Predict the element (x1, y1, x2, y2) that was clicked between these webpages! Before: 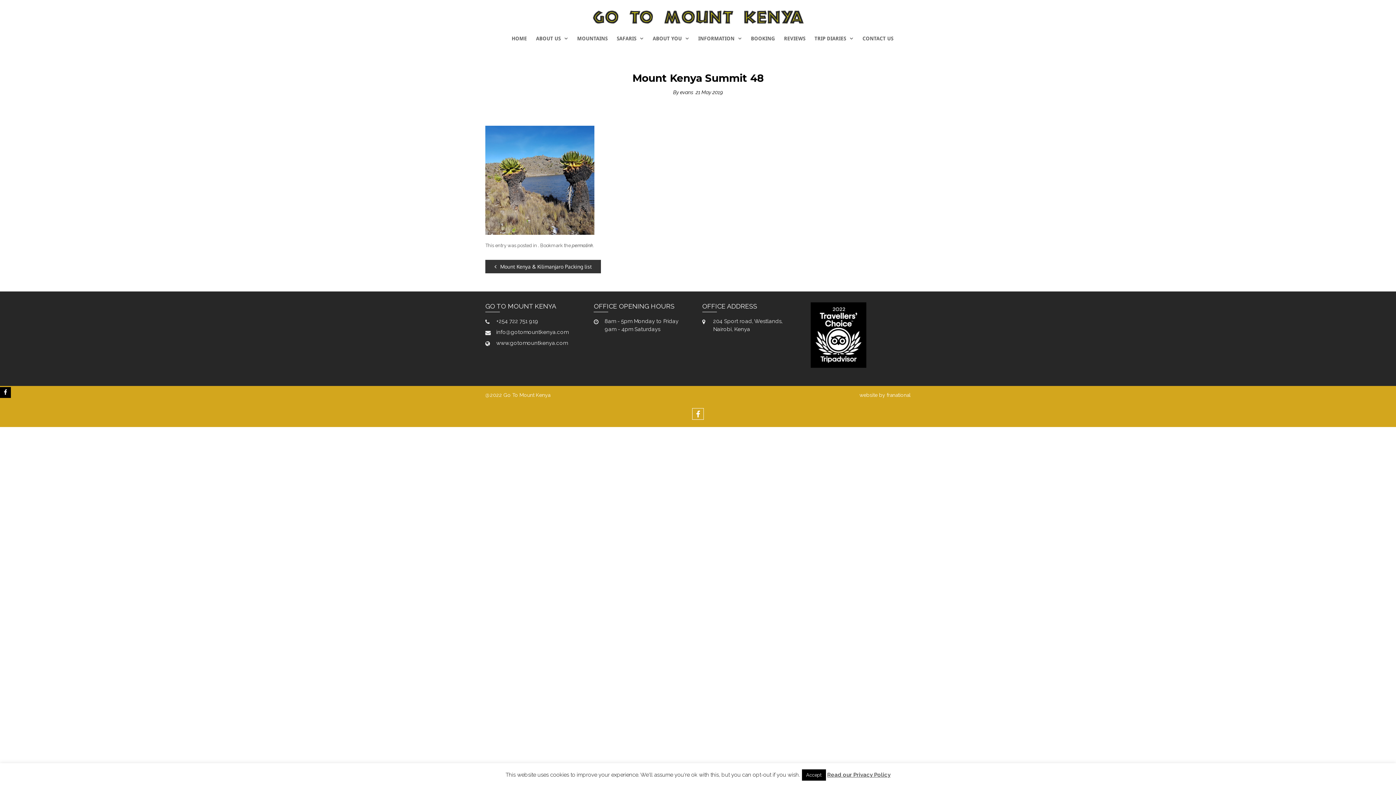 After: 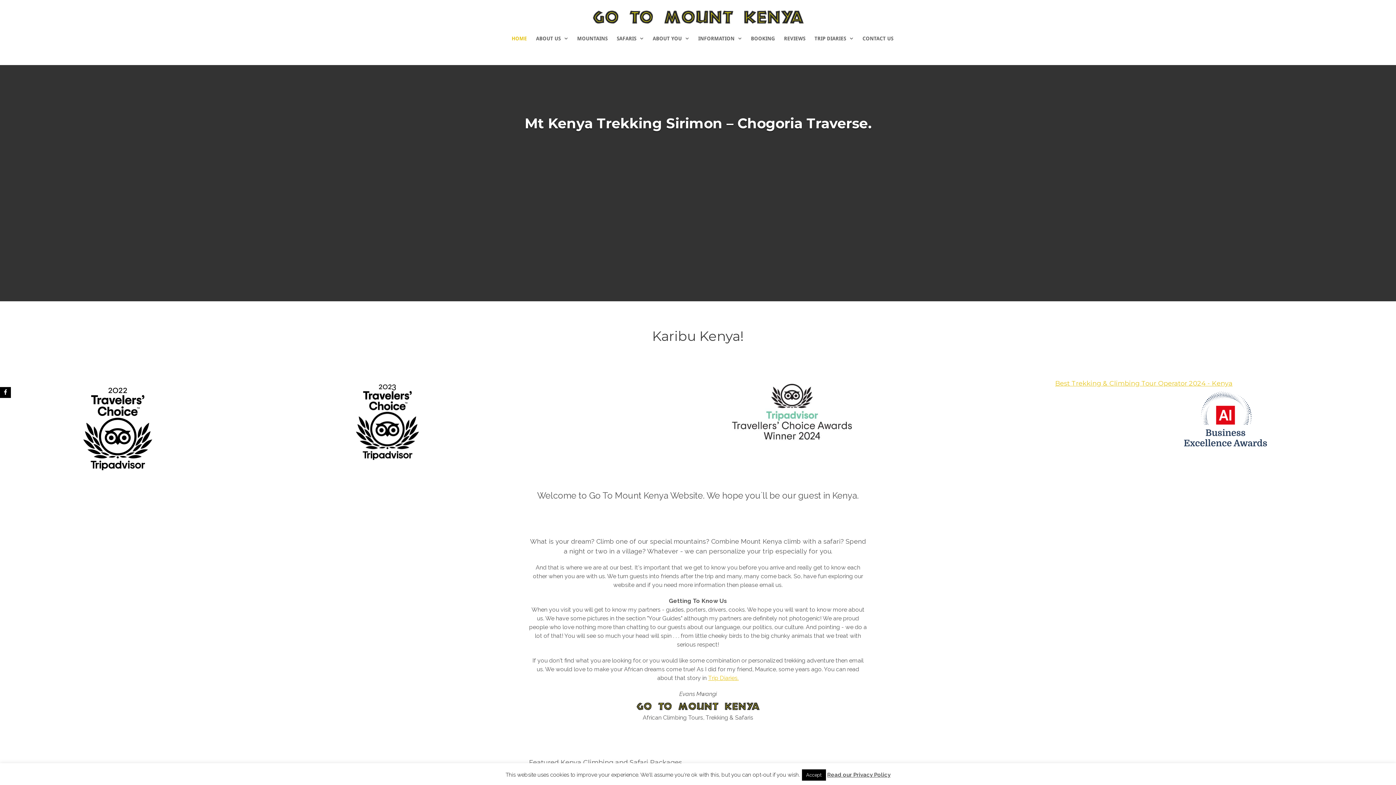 Action: bbox: (511, 34, 527, 42) label: HOME